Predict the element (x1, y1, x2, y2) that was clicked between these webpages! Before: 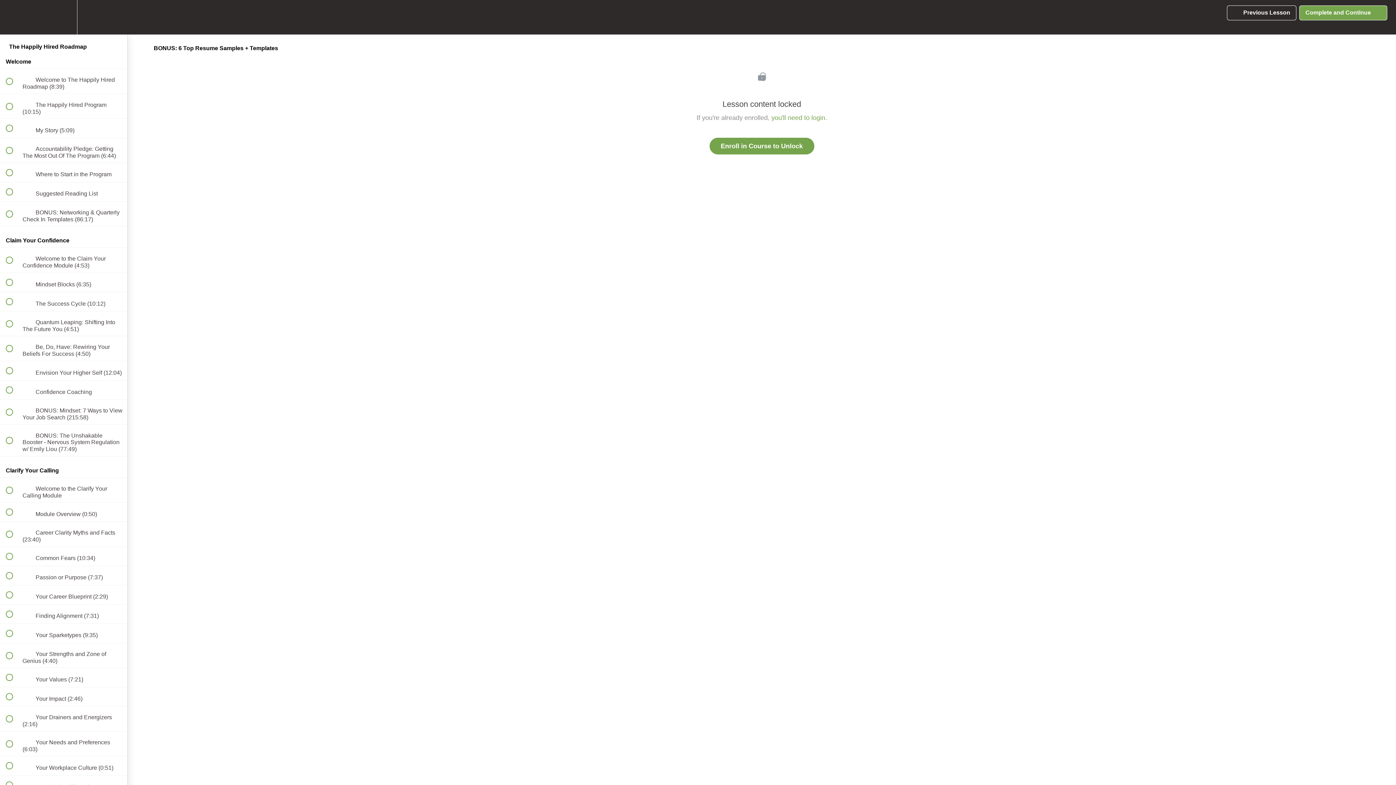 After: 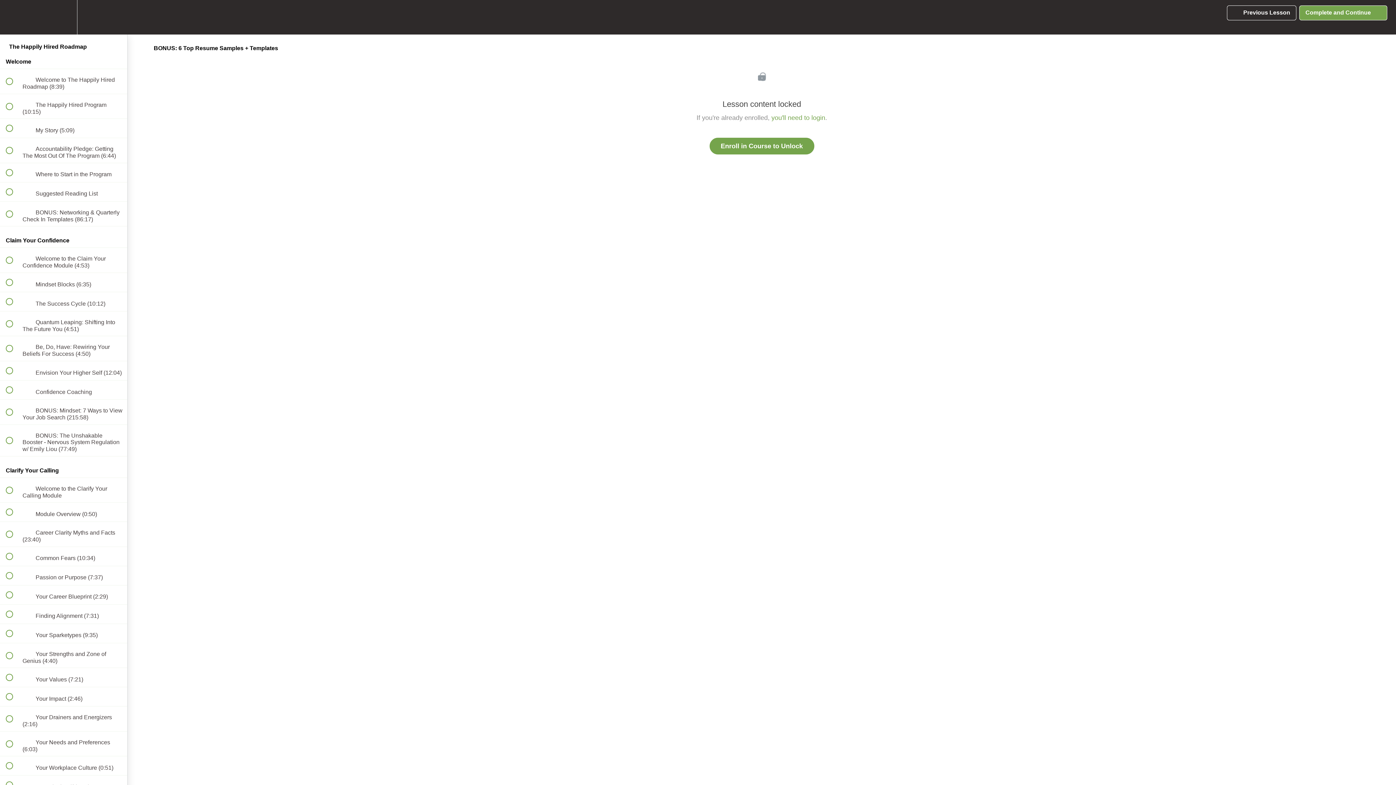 Action: label: Complete and Continue
  bbox: (1299, 5, 1387, 20)